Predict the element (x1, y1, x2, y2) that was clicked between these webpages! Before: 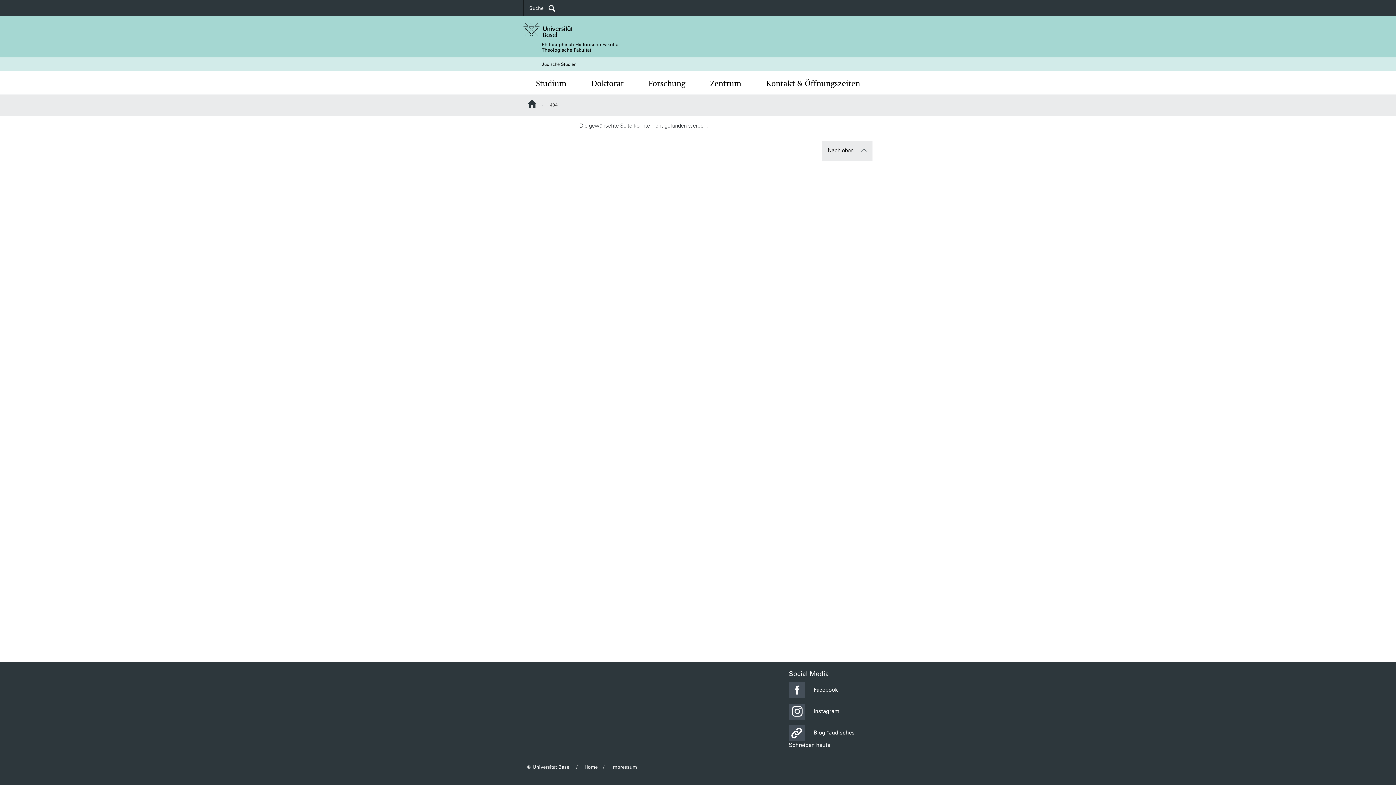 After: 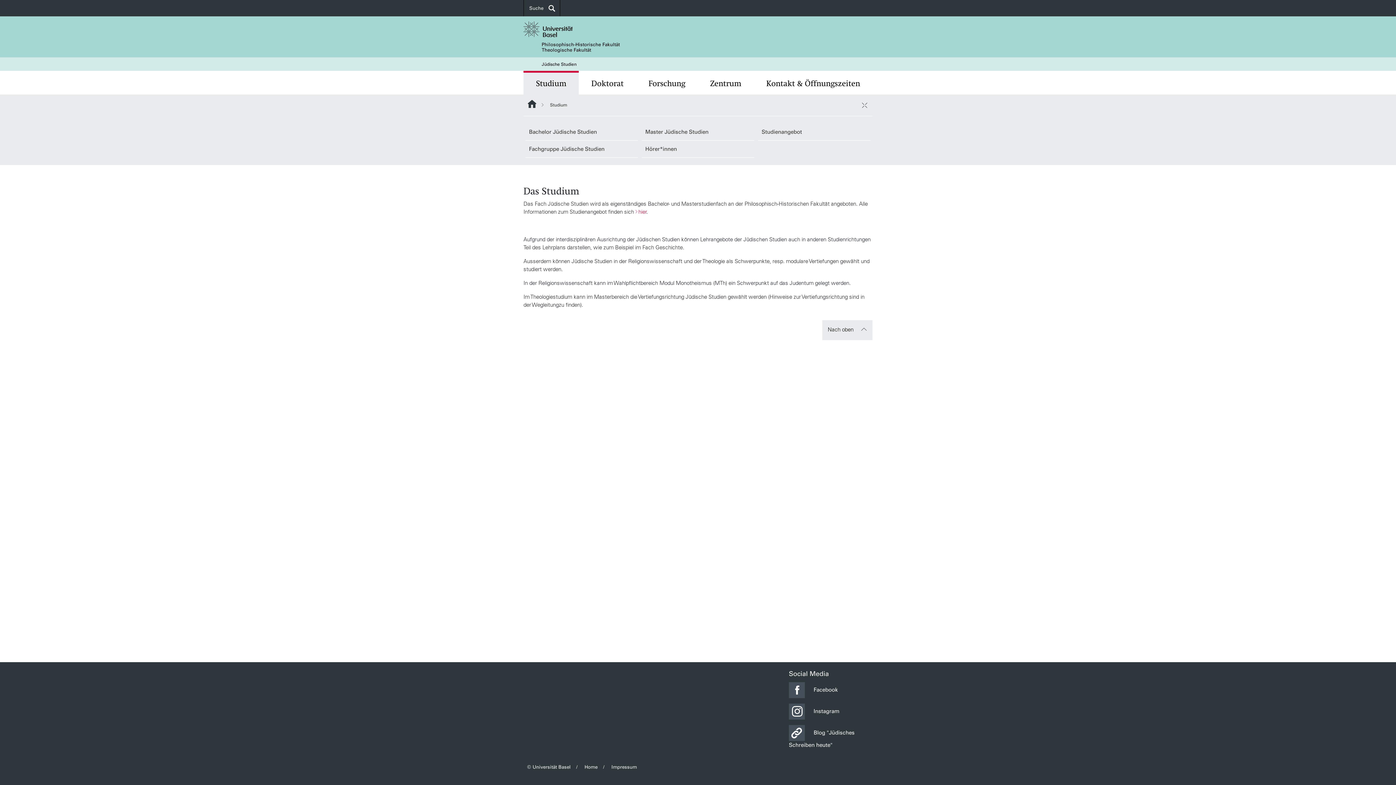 Action: bbox: (523, 70, 579, 94) label: Studium